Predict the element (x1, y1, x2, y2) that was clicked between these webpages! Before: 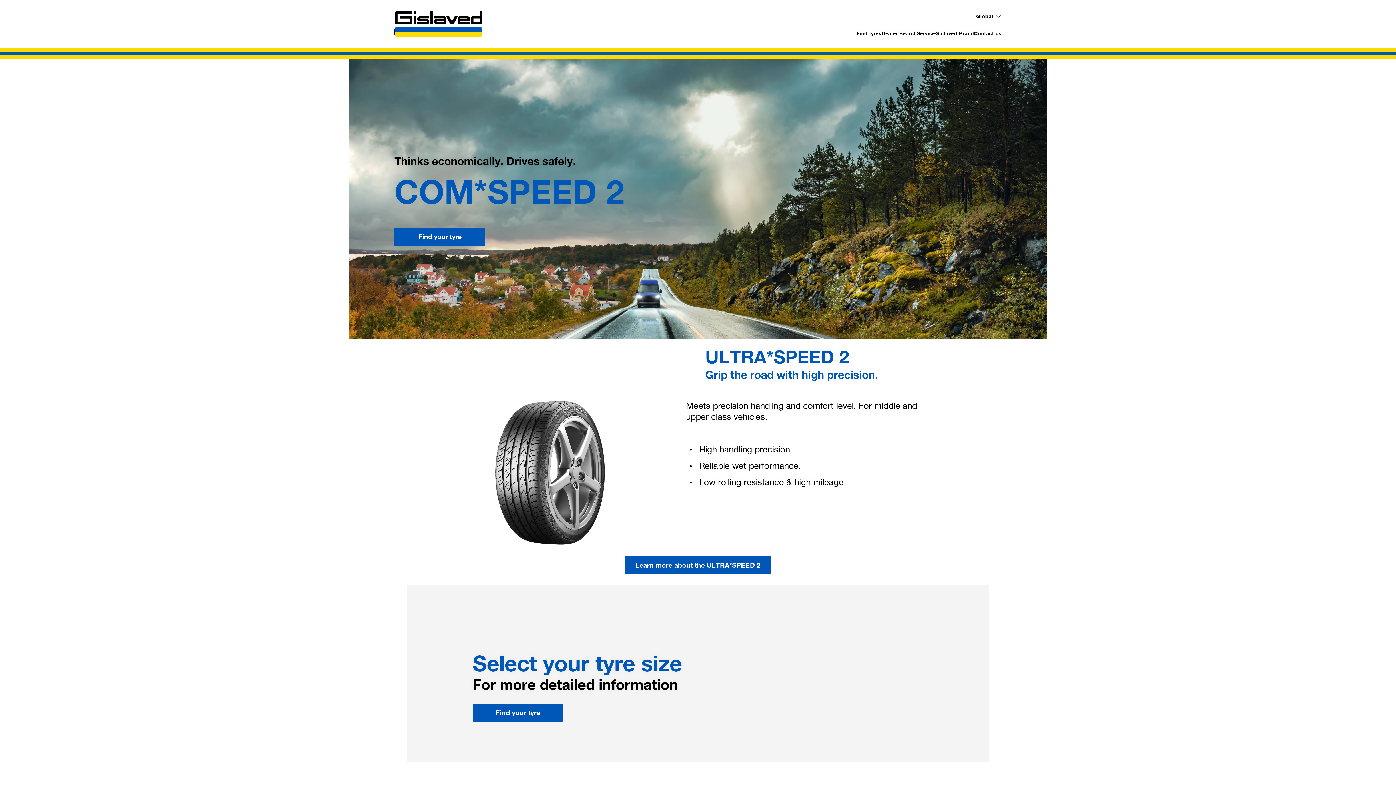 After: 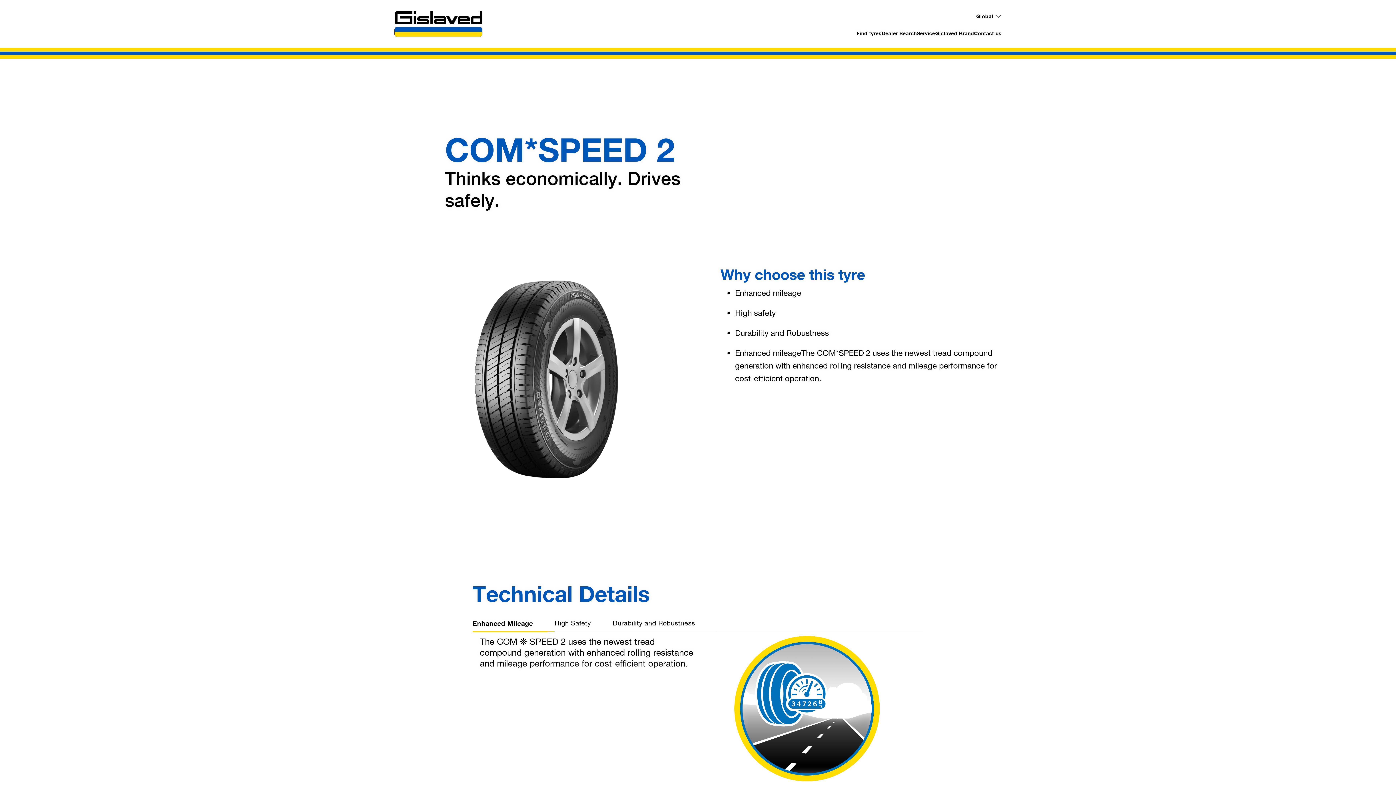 Action: bbox: (394, 227, 485, 245) label: Find your tyre